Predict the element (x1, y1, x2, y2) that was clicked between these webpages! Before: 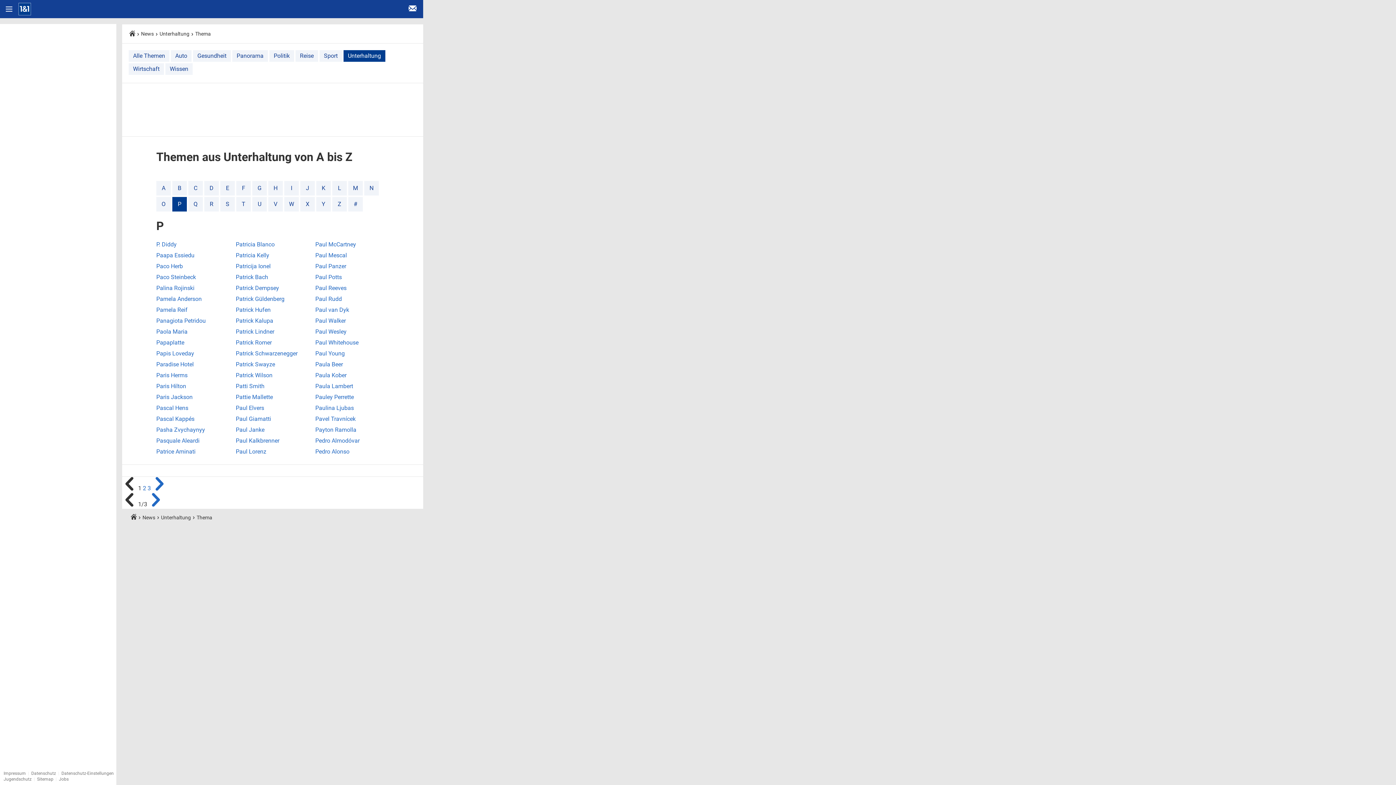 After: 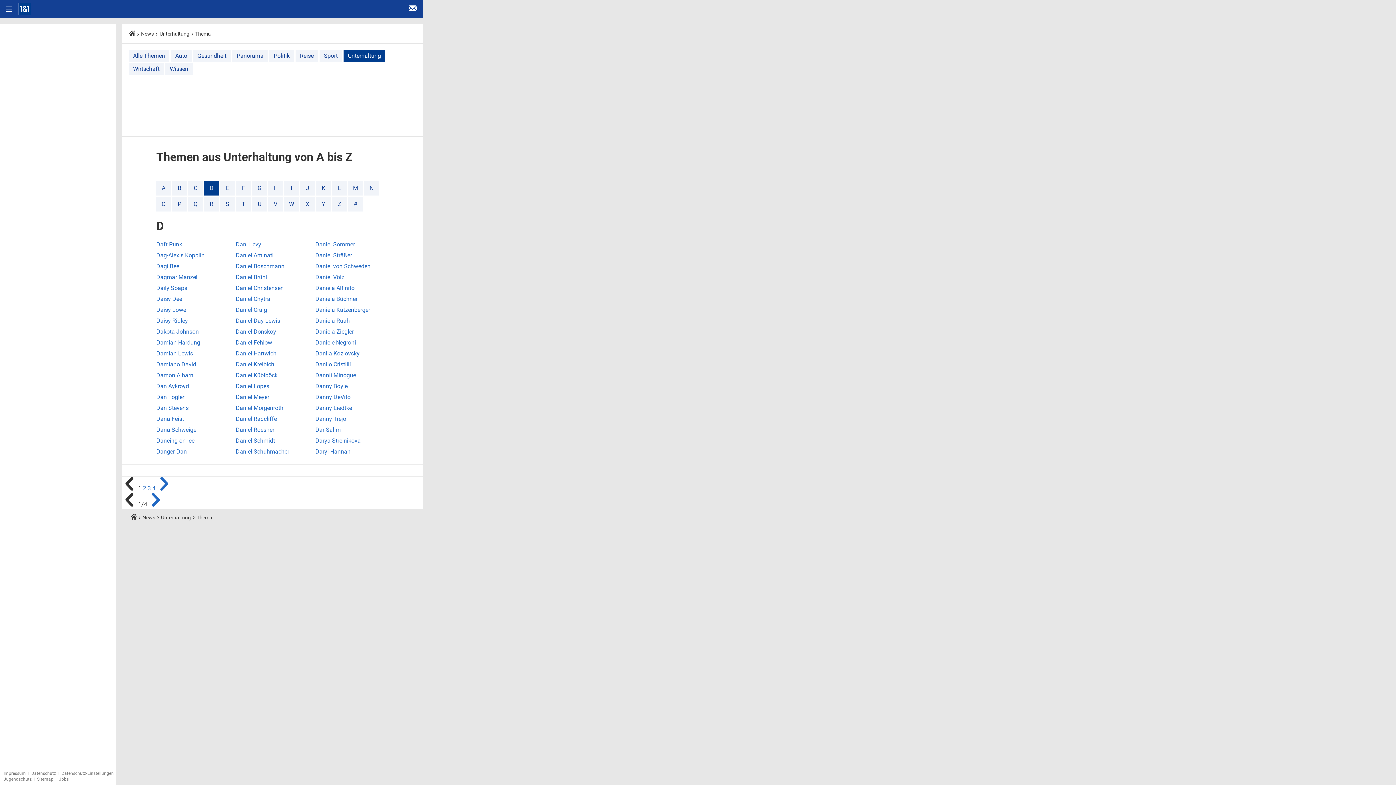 Action: bbox: (204, 181, 218, 195) label: D